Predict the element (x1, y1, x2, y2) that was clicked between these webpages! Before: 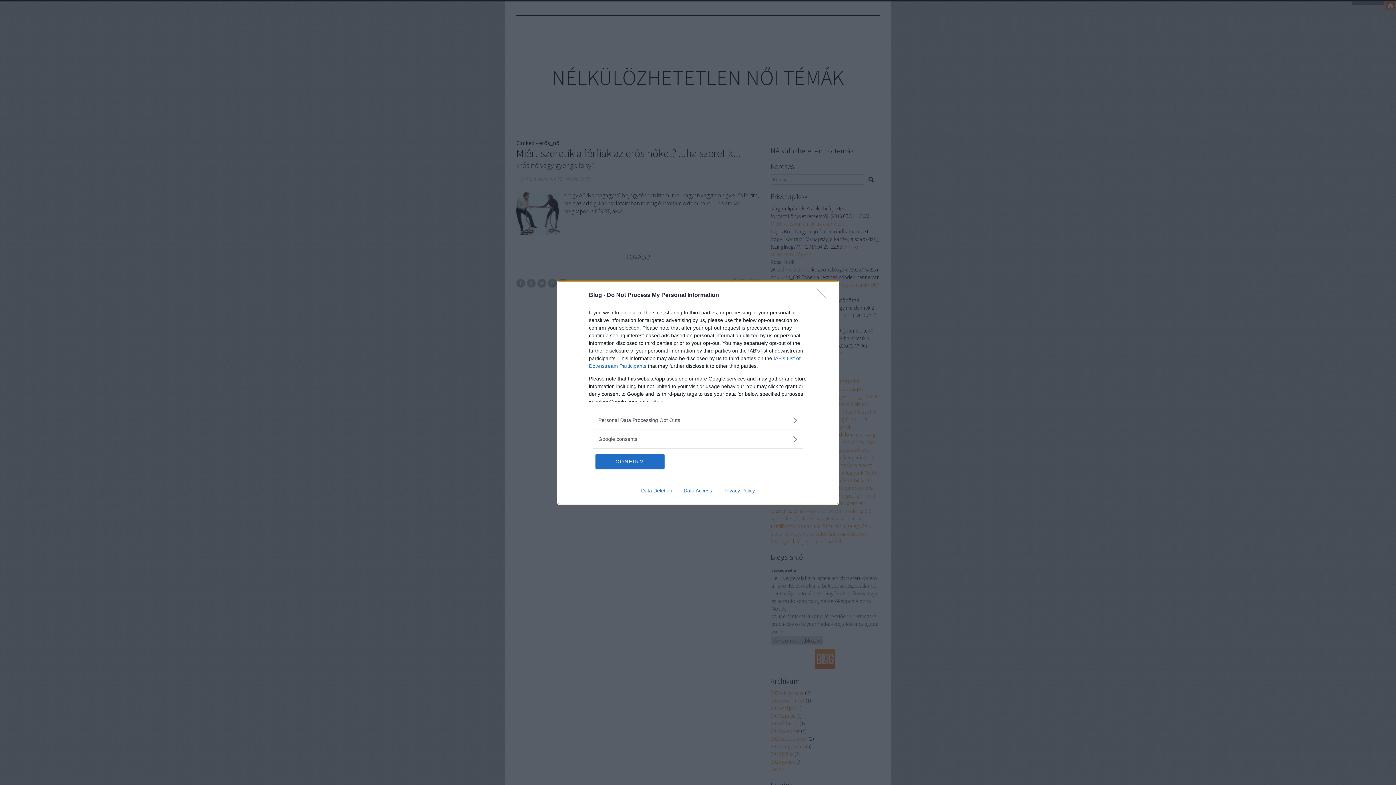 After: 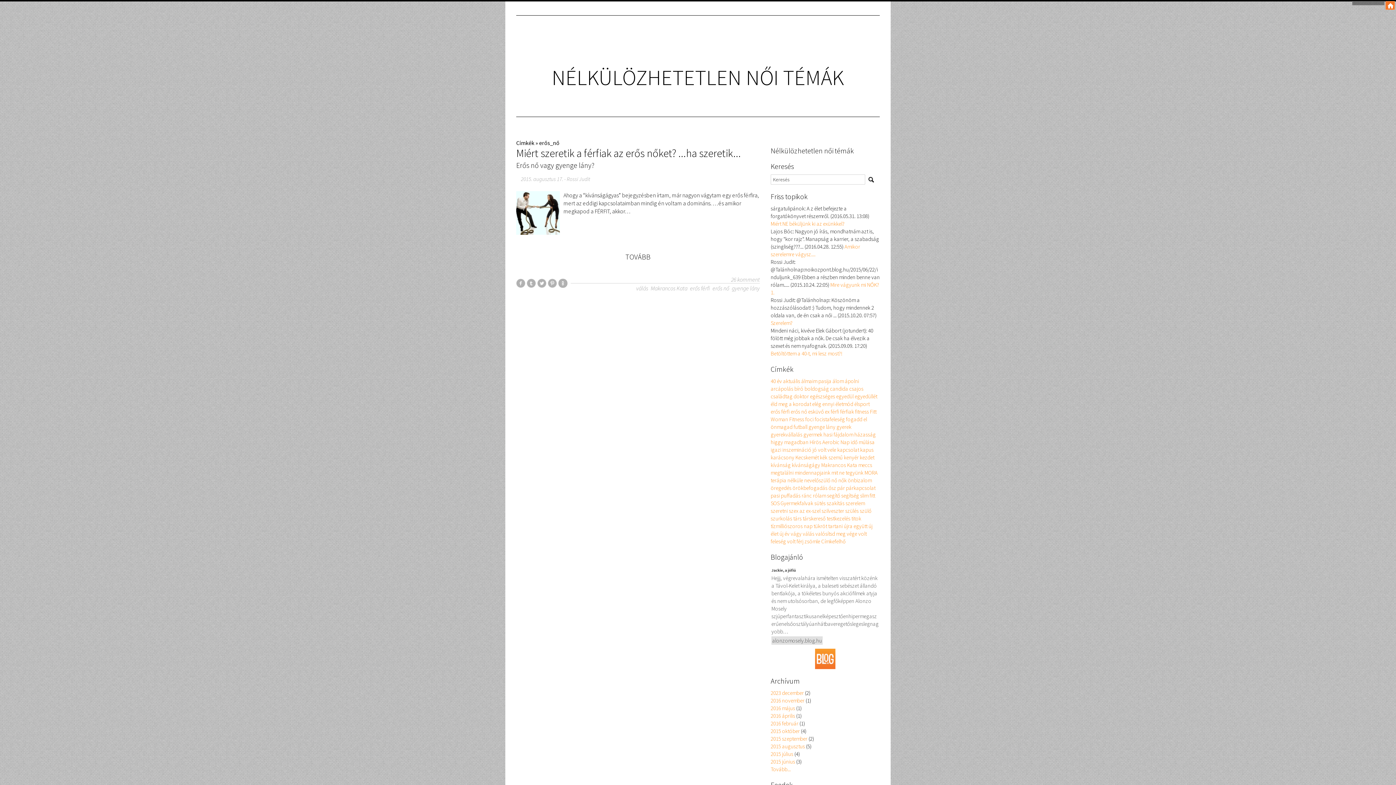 Action: bbox: (595, 454, 664, 468) label: CONFIRM